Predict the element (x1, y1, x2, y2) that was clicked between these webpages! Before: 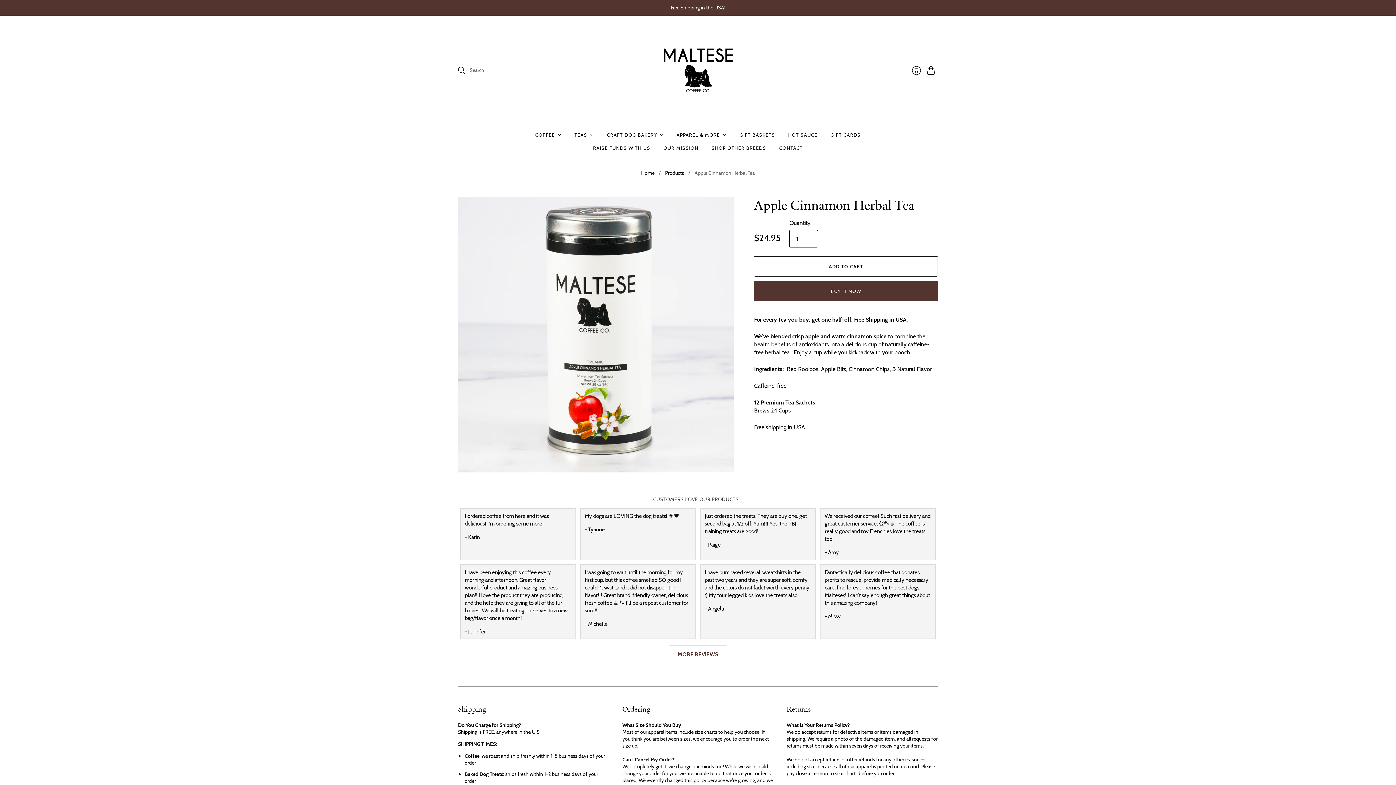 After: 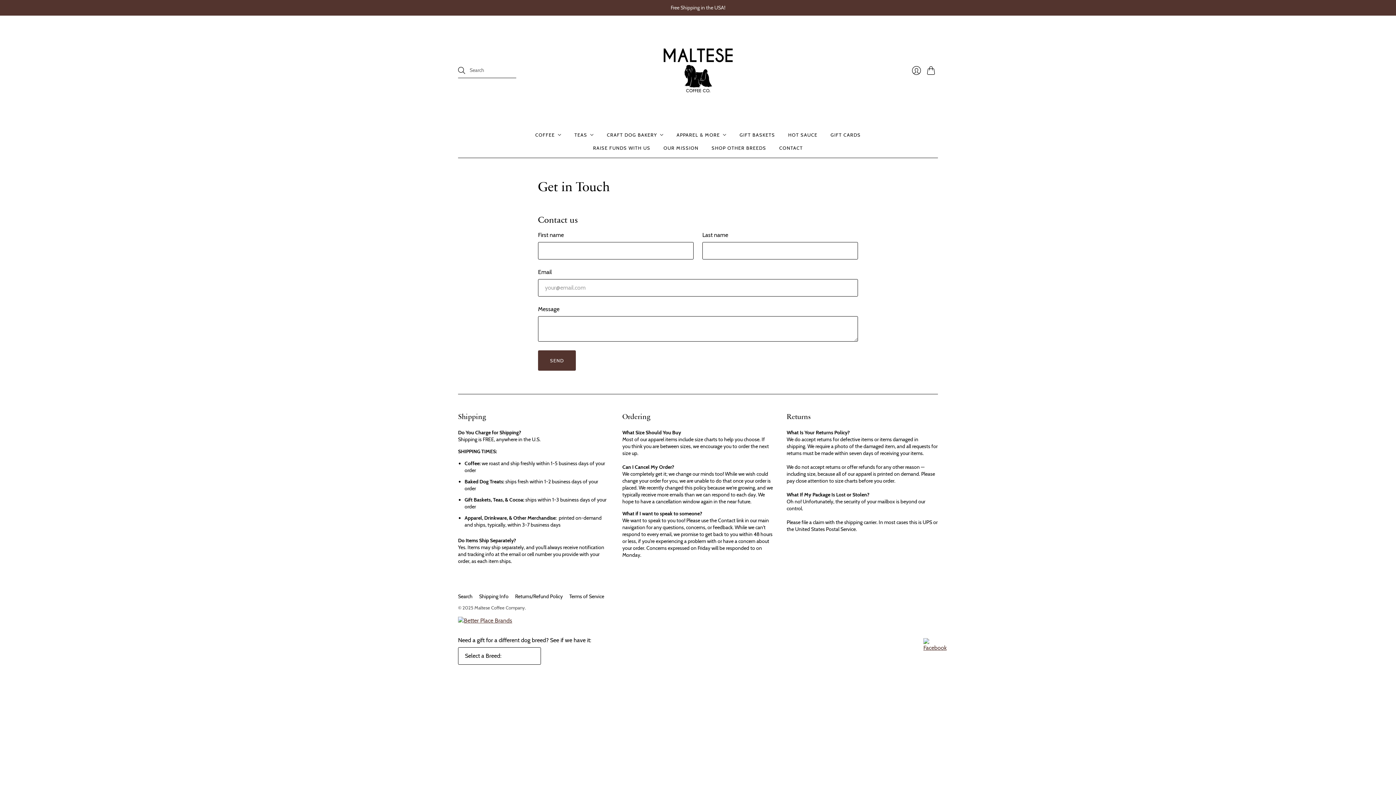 Action: label: CONTACT bbox: (779, 141, 803, 154)